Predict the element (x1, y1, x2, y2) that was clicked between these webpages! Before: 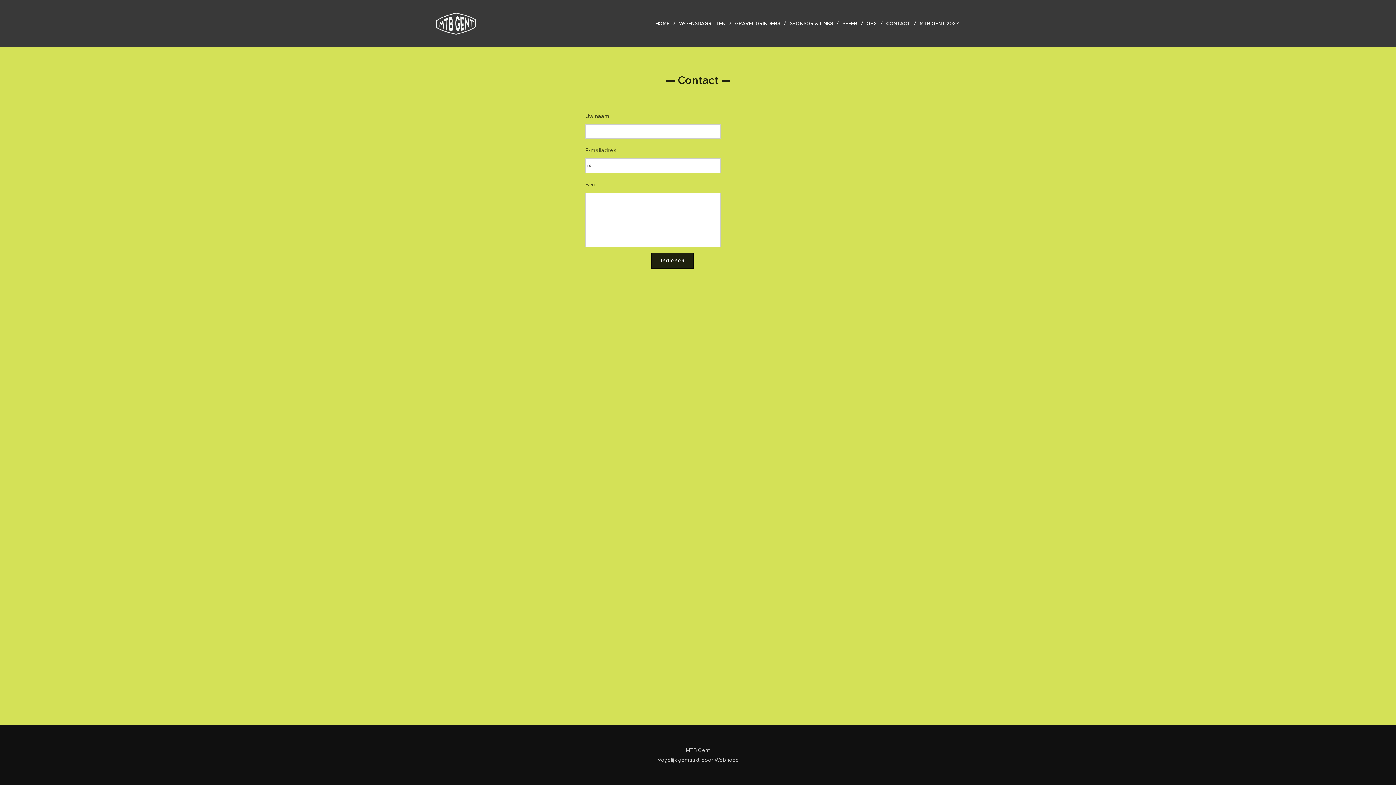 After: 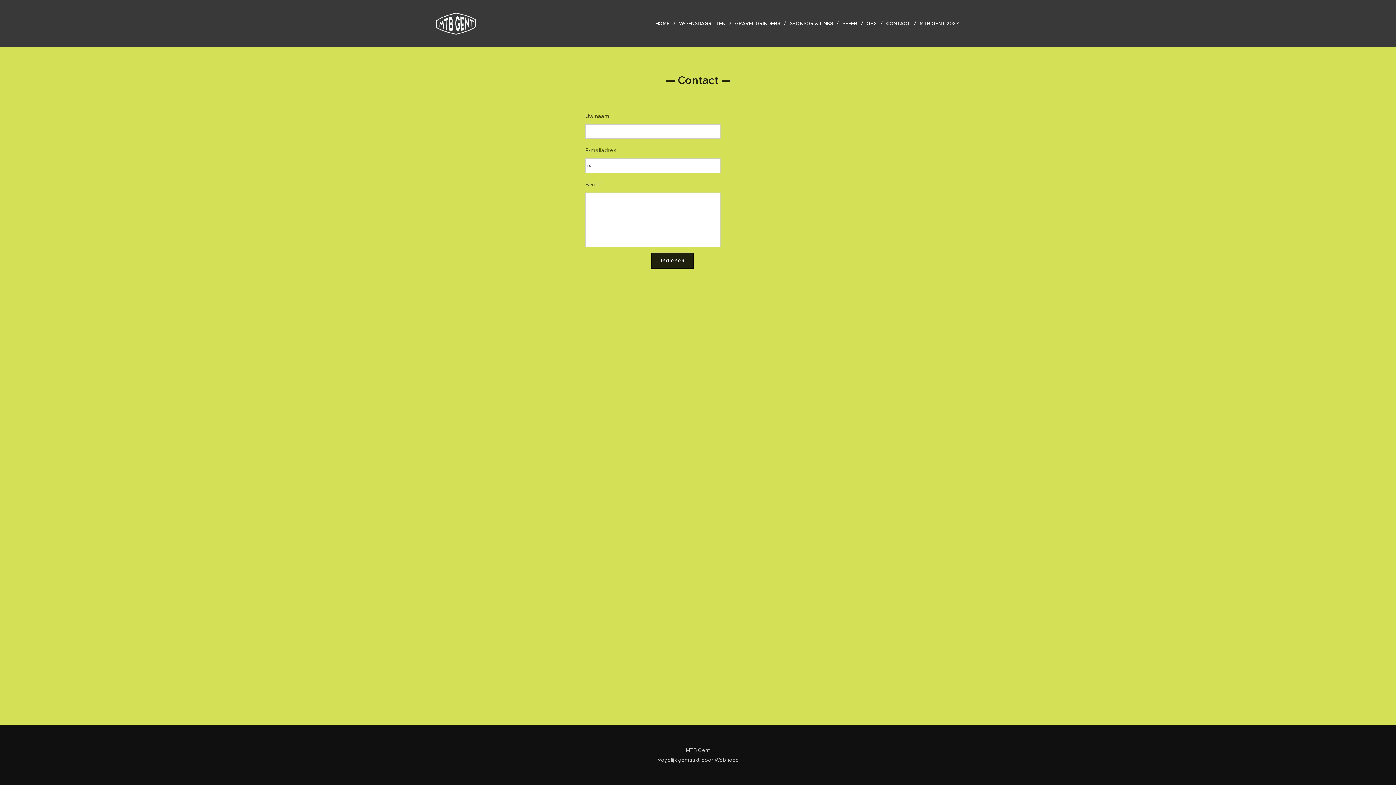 Action: label: CONTACT bbox: (882, 14, 916, 32)